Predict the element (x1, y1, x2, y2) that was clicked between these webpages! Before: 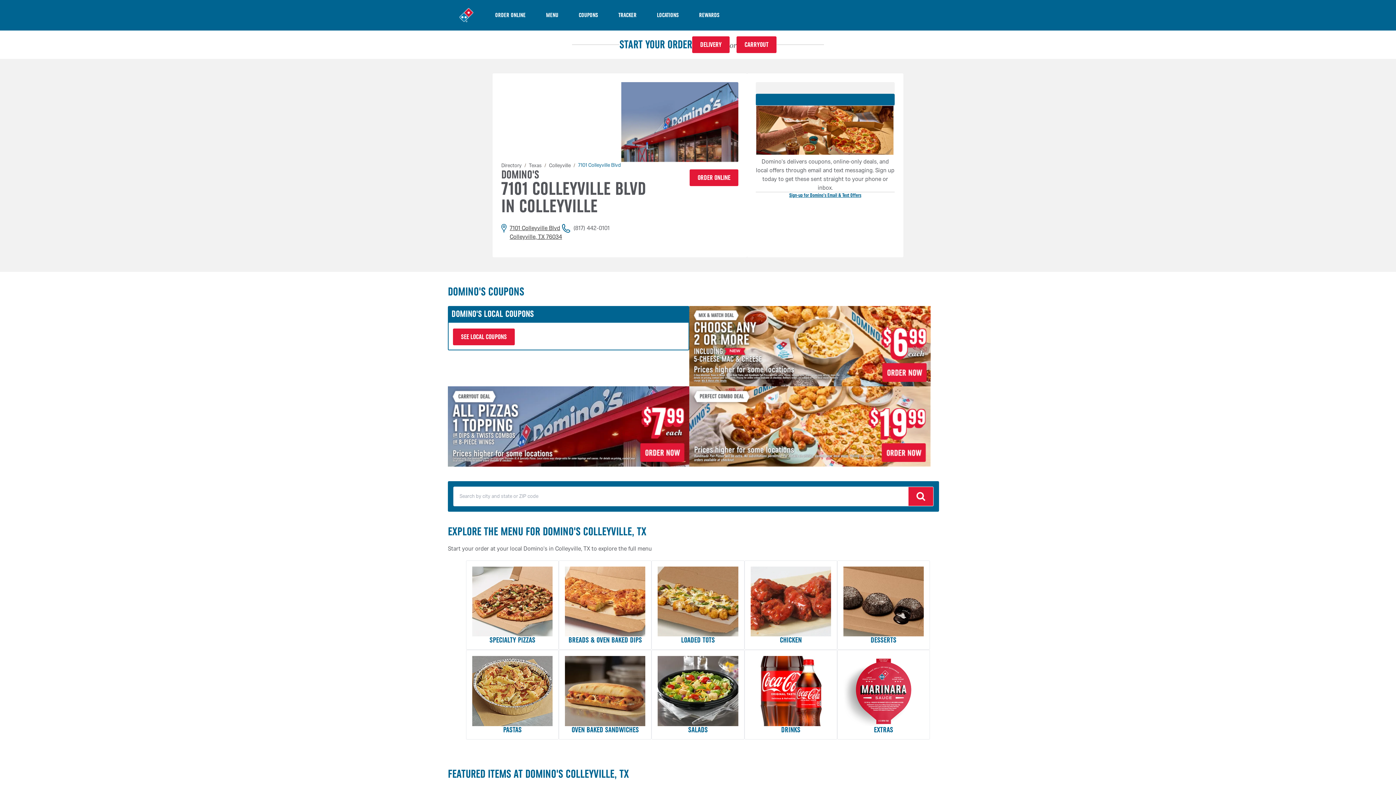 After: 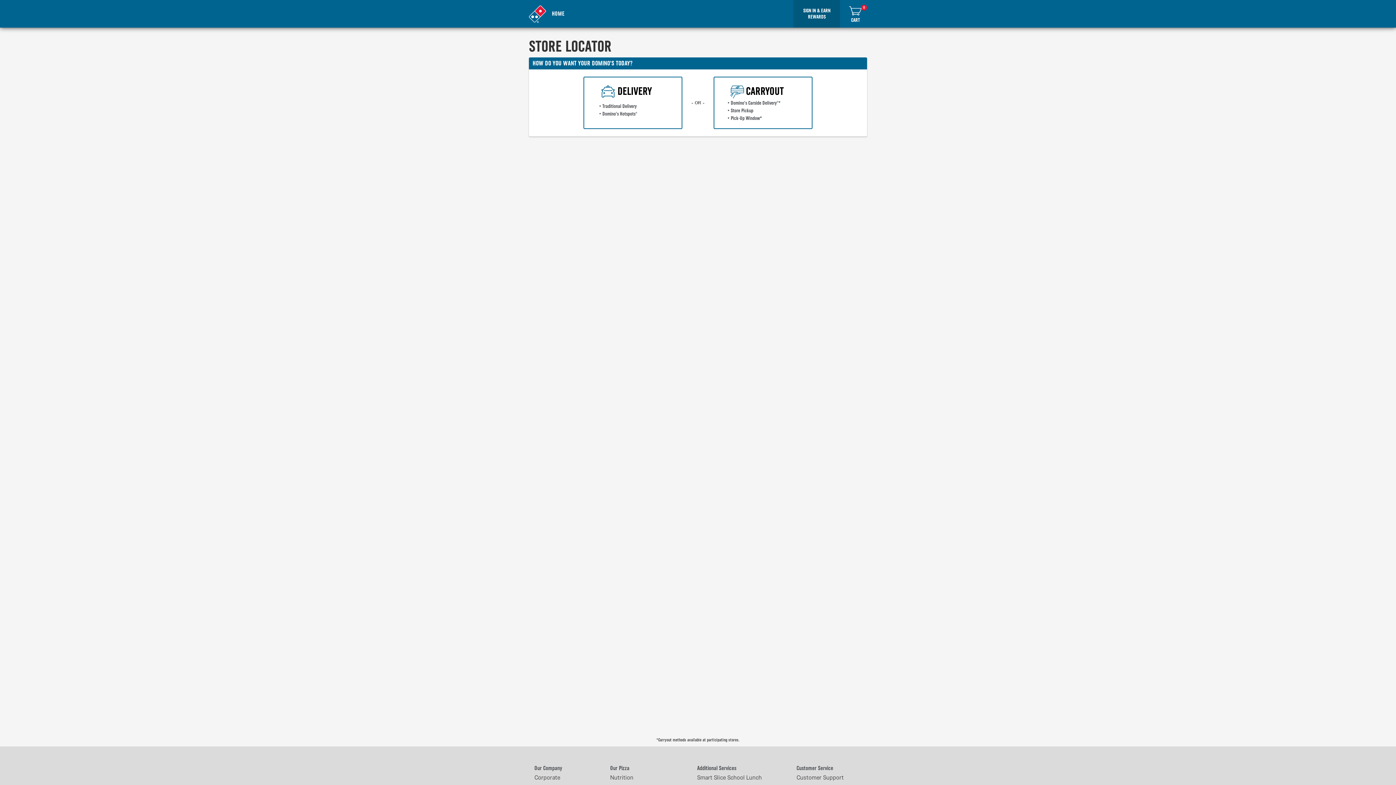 Action: bbox: (646, 0, 689, 30) label: LOCATIONS